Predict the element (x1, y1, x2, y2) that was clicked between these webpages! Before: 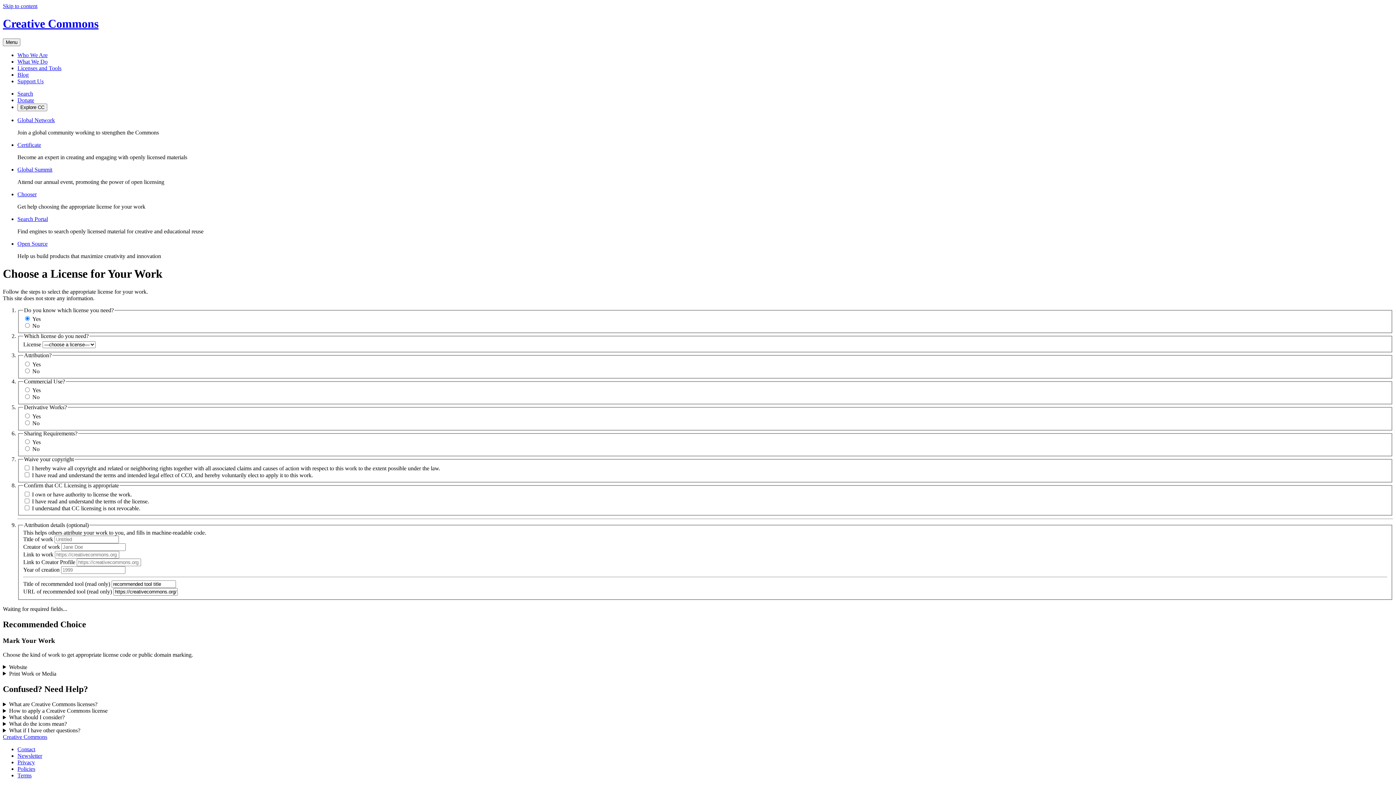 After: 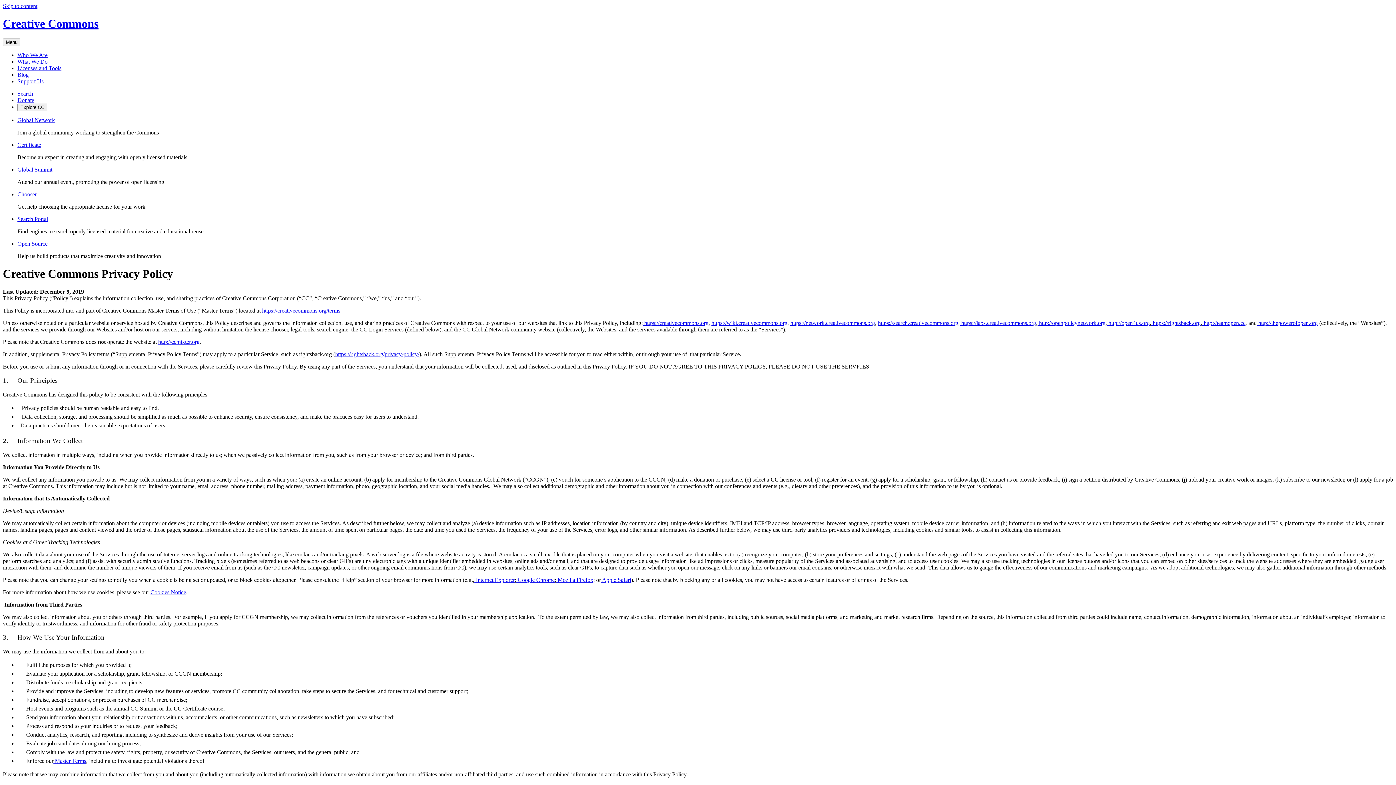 Action: label: Privacy bbox: (17, 759, 34, 765)